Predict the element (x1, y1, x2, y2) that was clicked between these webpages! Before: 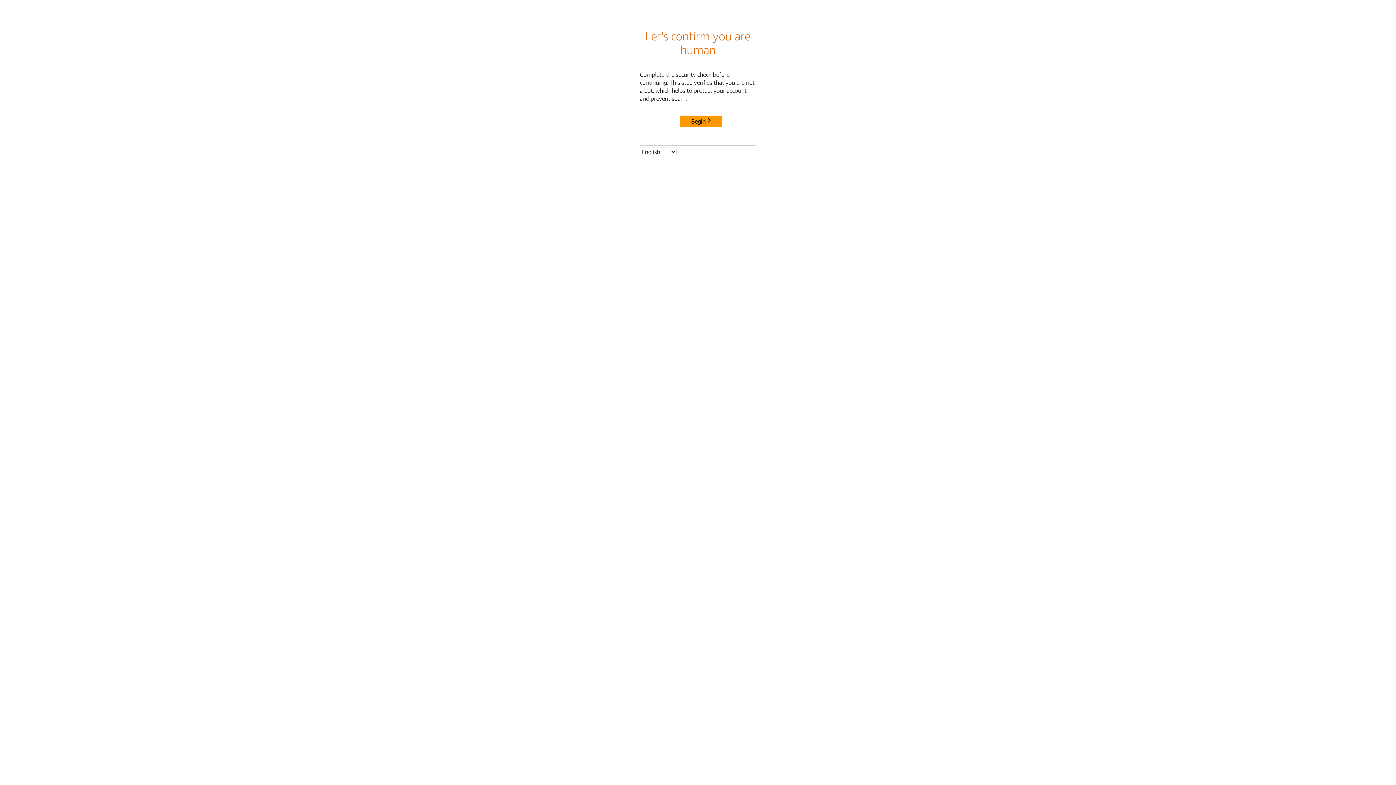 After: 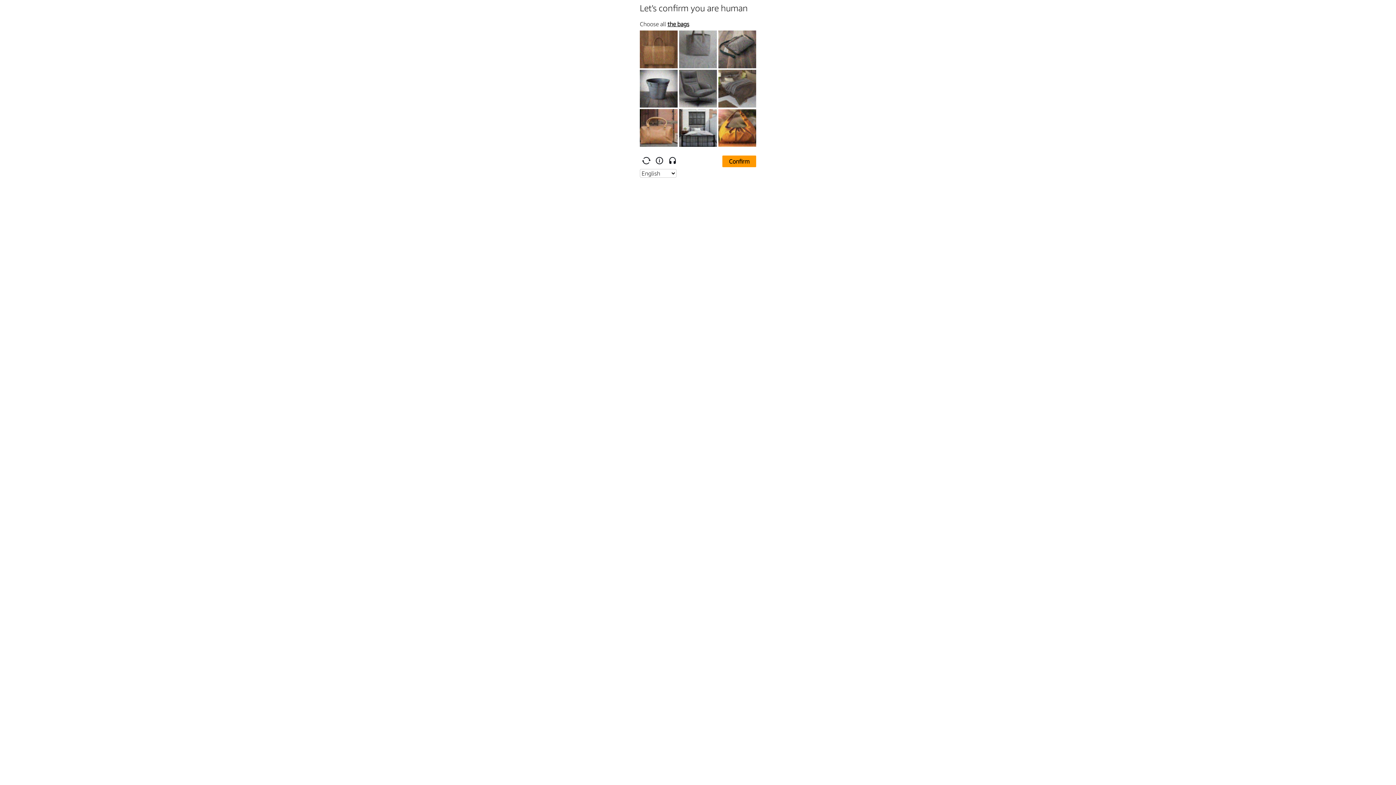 Action: label: Begin bbox: (680, 115, 722, 127)